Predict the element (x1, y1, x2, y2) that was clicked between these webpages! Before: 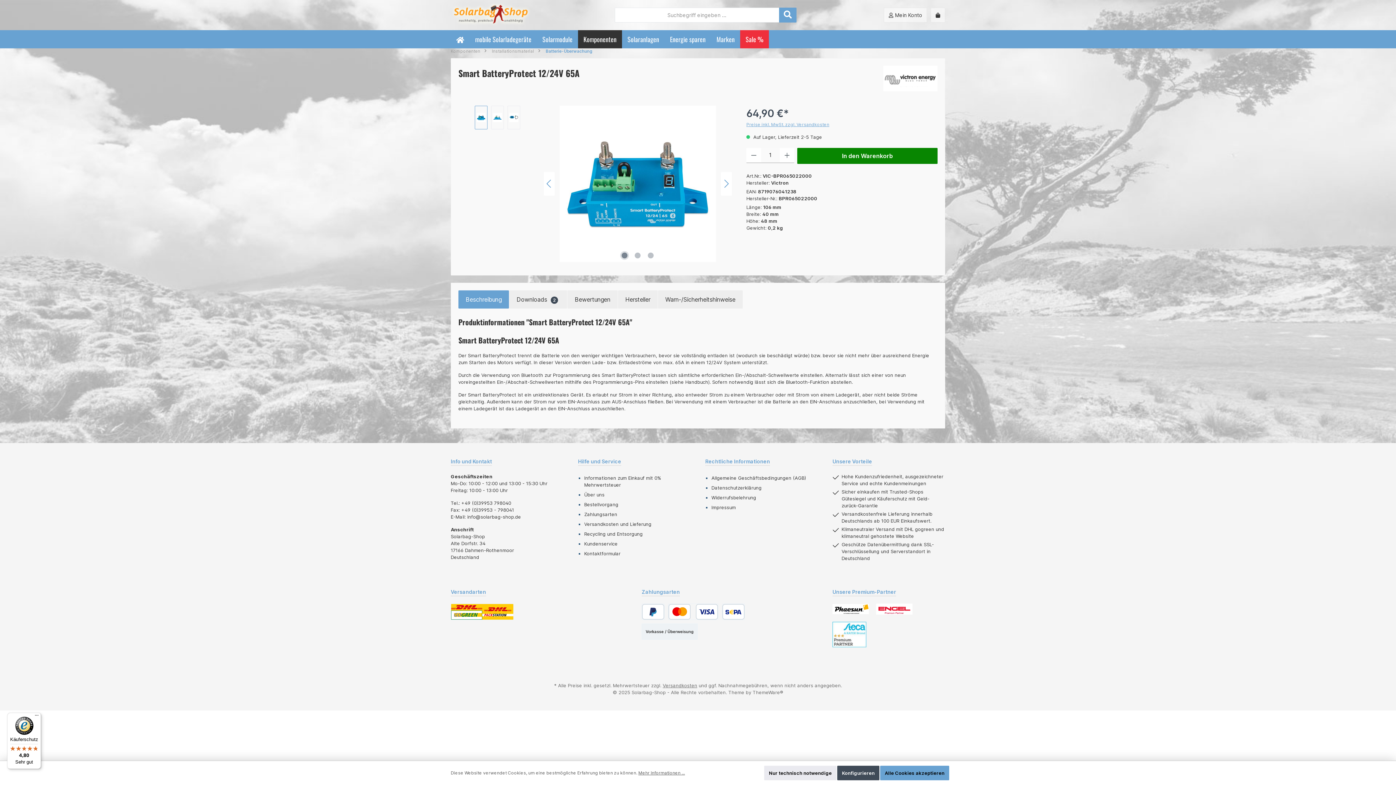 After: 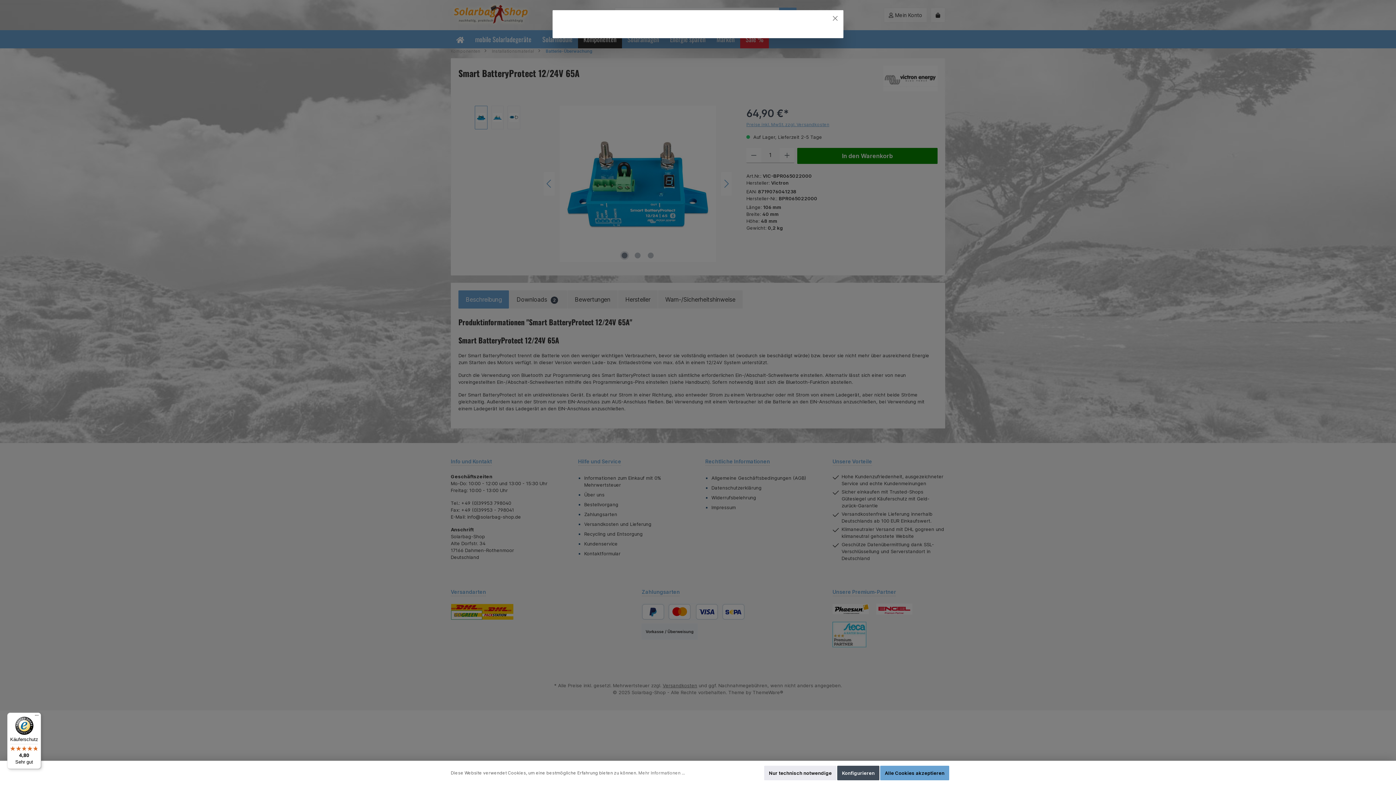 Action: label: Mehr Informationen ... bbox: (638, 770, 685, 776)